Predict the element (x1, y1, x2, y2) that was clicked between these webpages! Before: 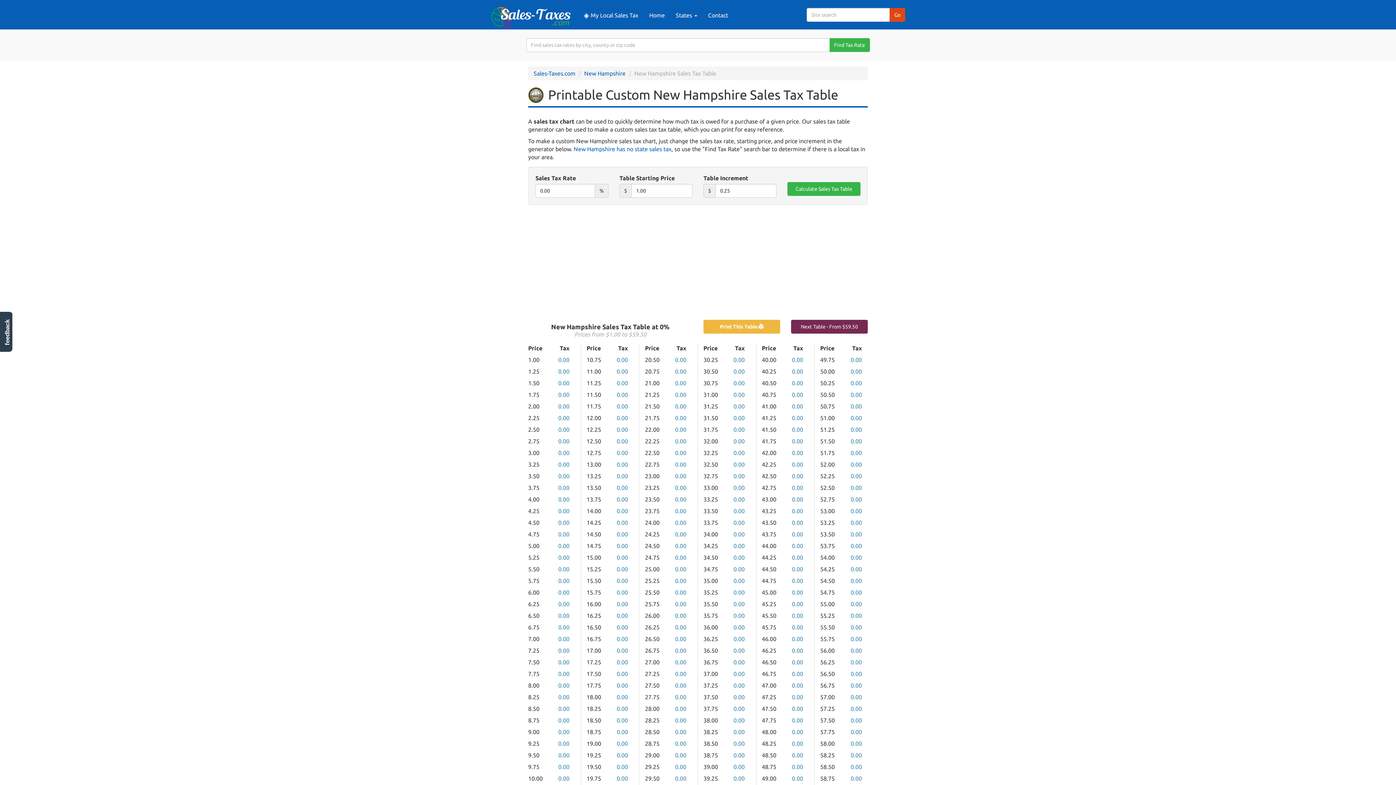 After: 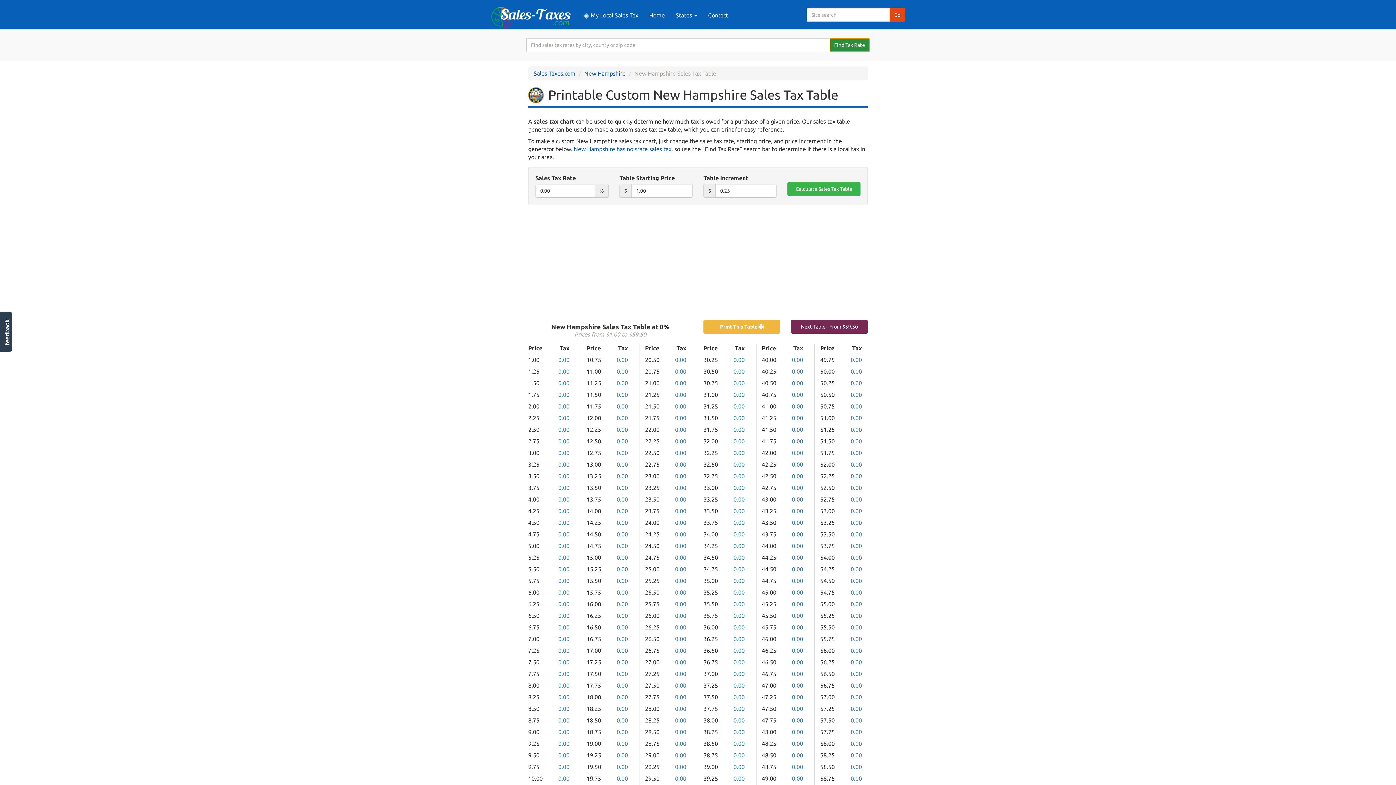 Action: bbox: (829, 38, 870, 52) label: Find Tax Rate